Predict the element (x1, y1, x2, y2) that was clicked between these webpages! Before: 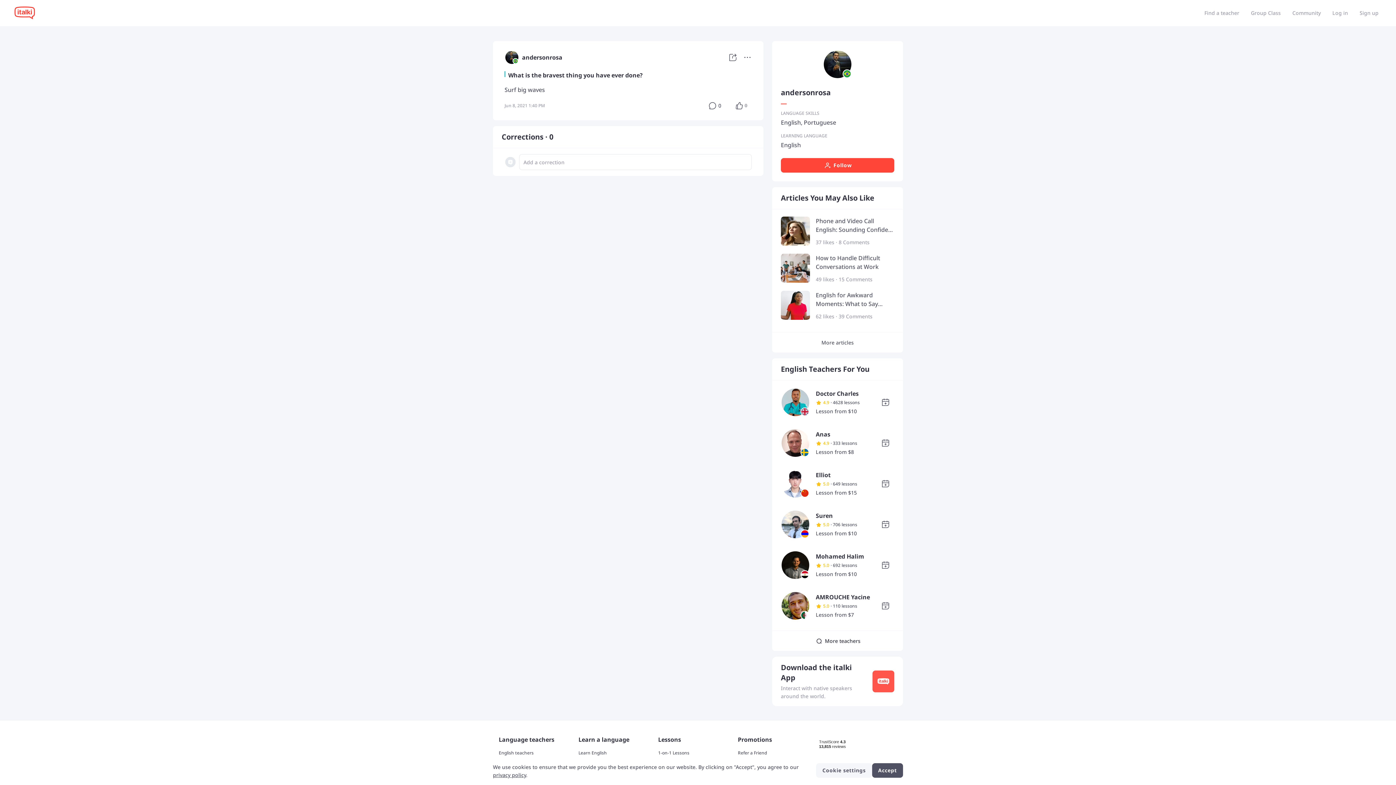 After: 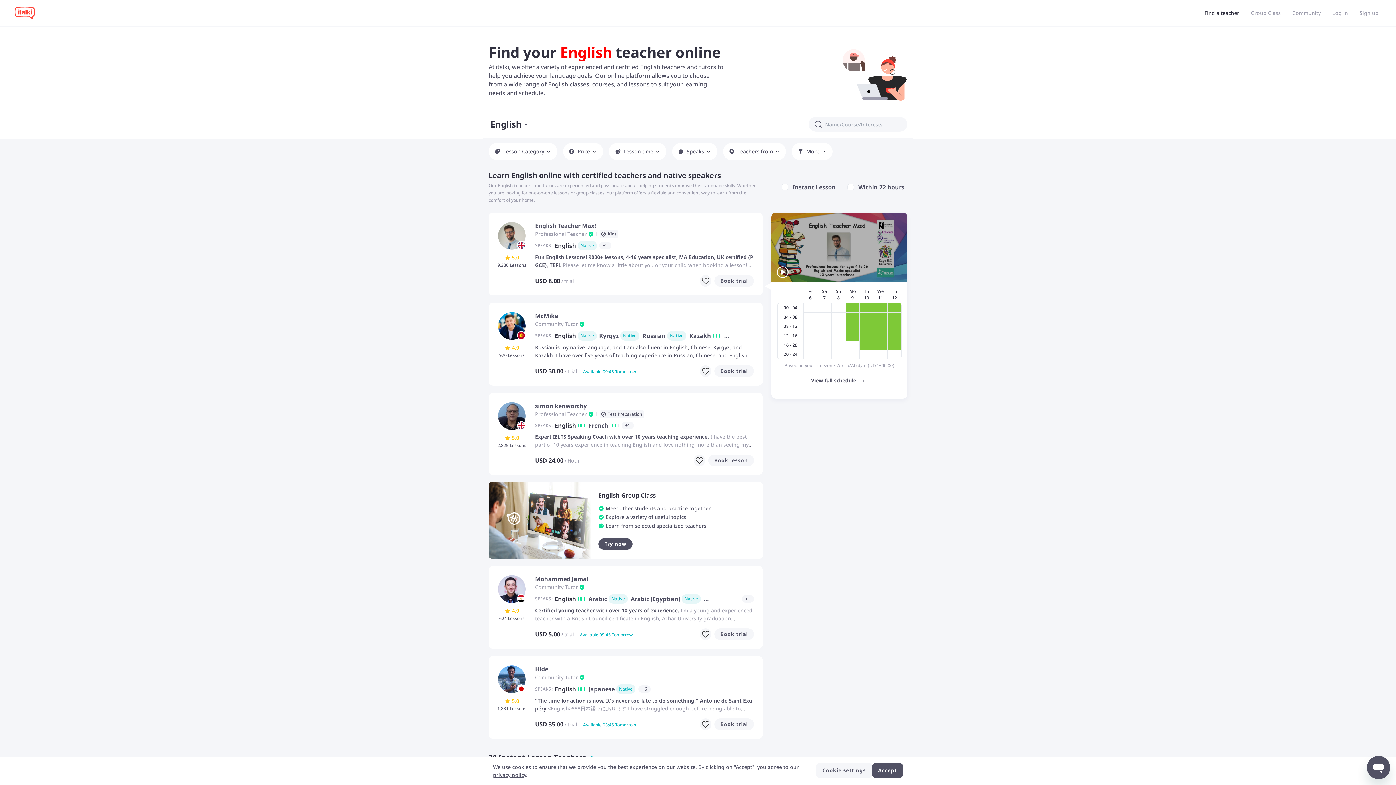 Action: bbox: (1201, 6, 1242, 20) label: Find a teacher